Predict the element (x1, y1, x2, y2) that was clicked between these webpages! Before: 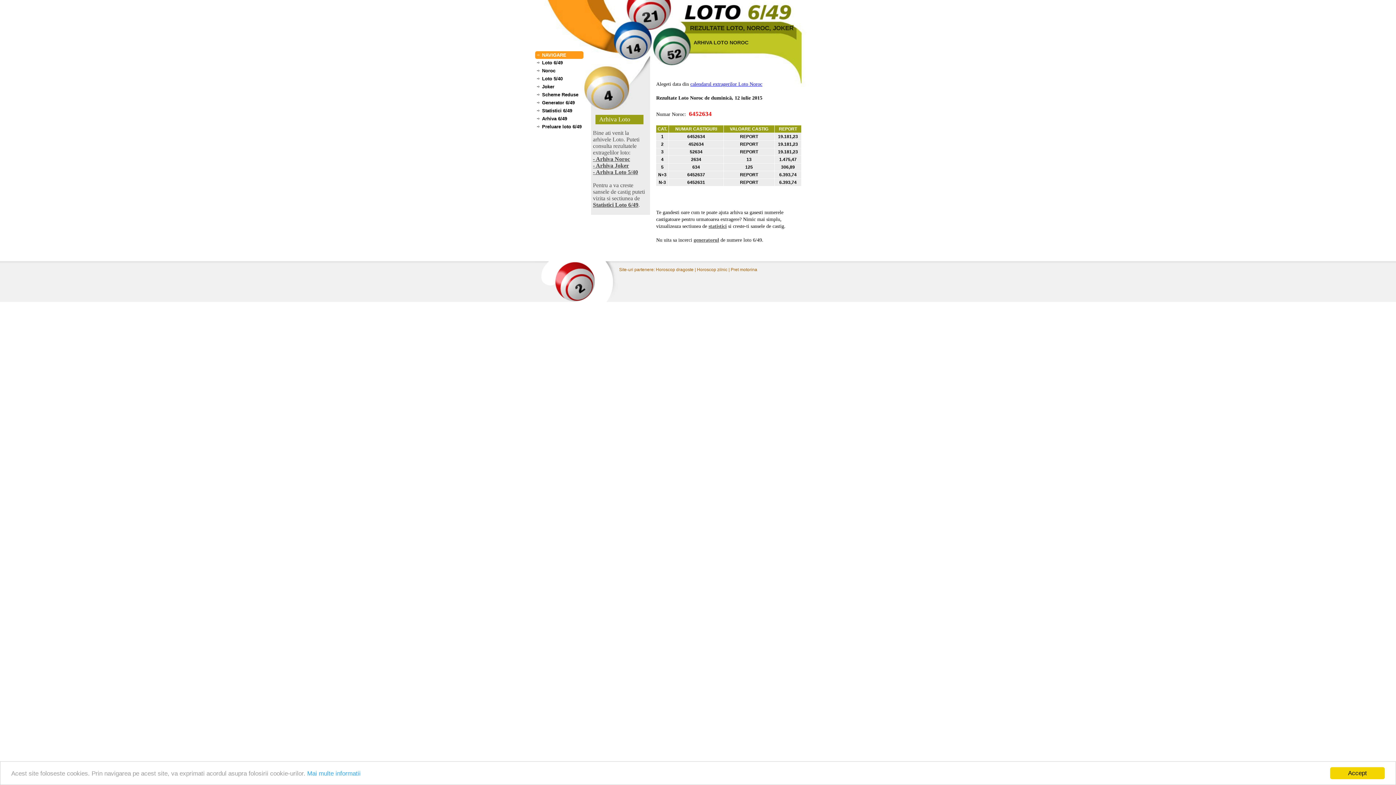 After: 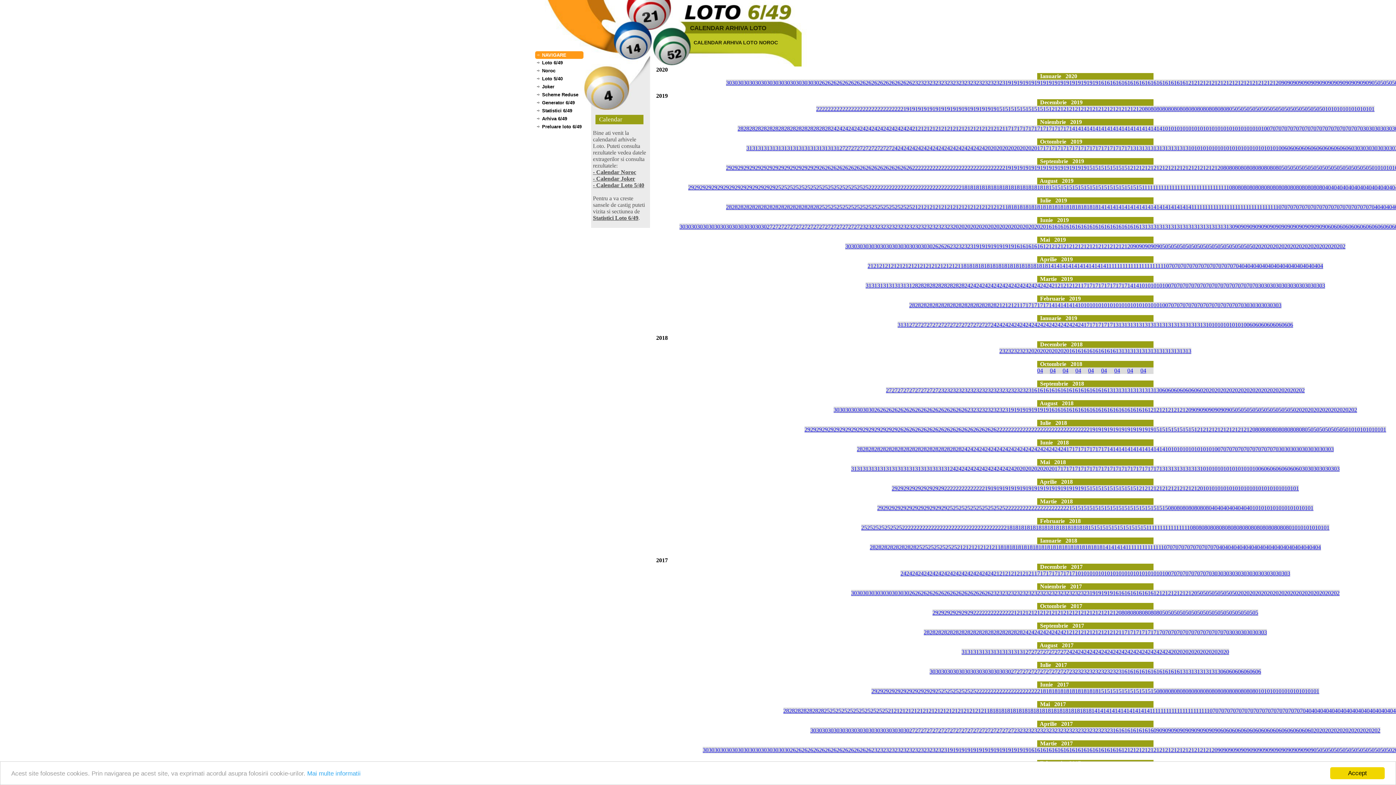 Action: bbox: (690, 81, 762, 86) label: calendarul extragerilor Loto Noroc